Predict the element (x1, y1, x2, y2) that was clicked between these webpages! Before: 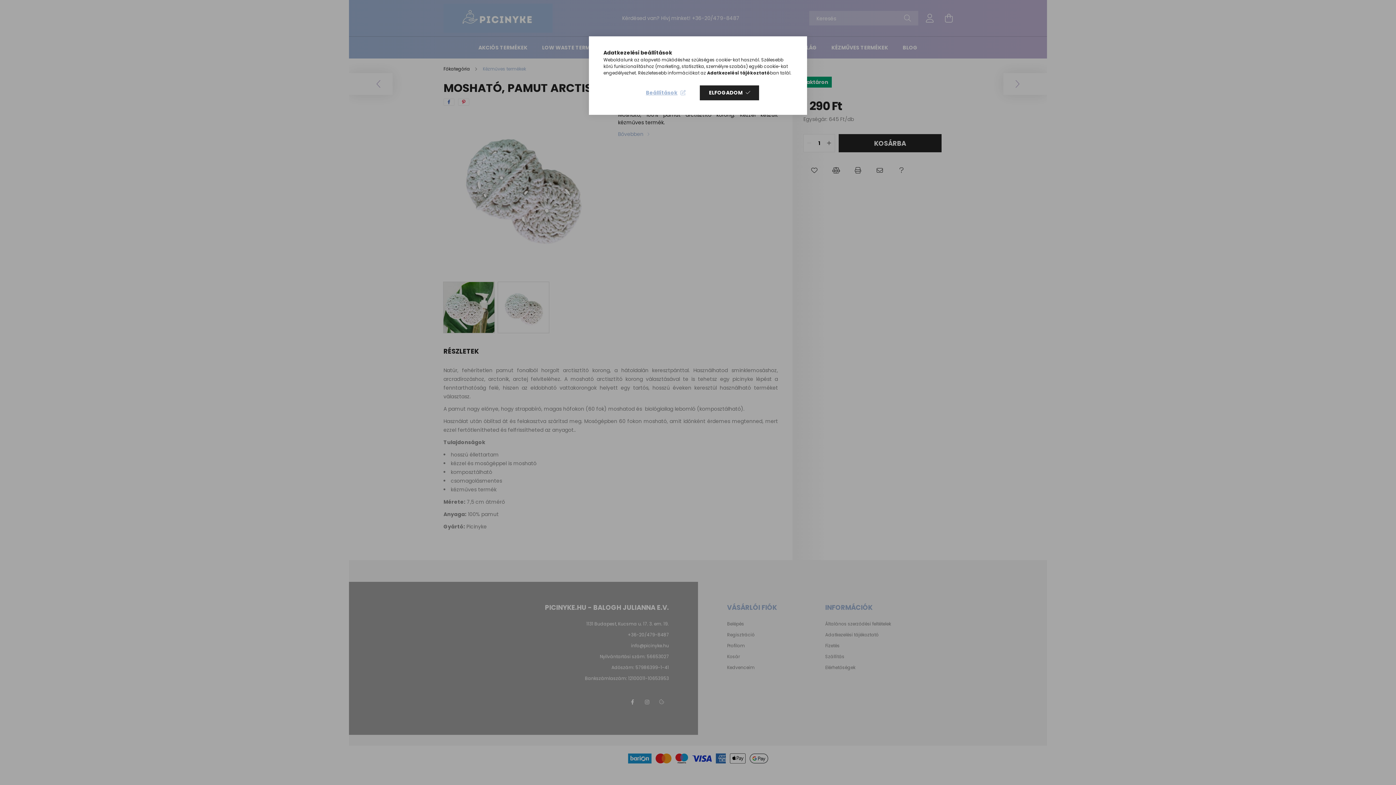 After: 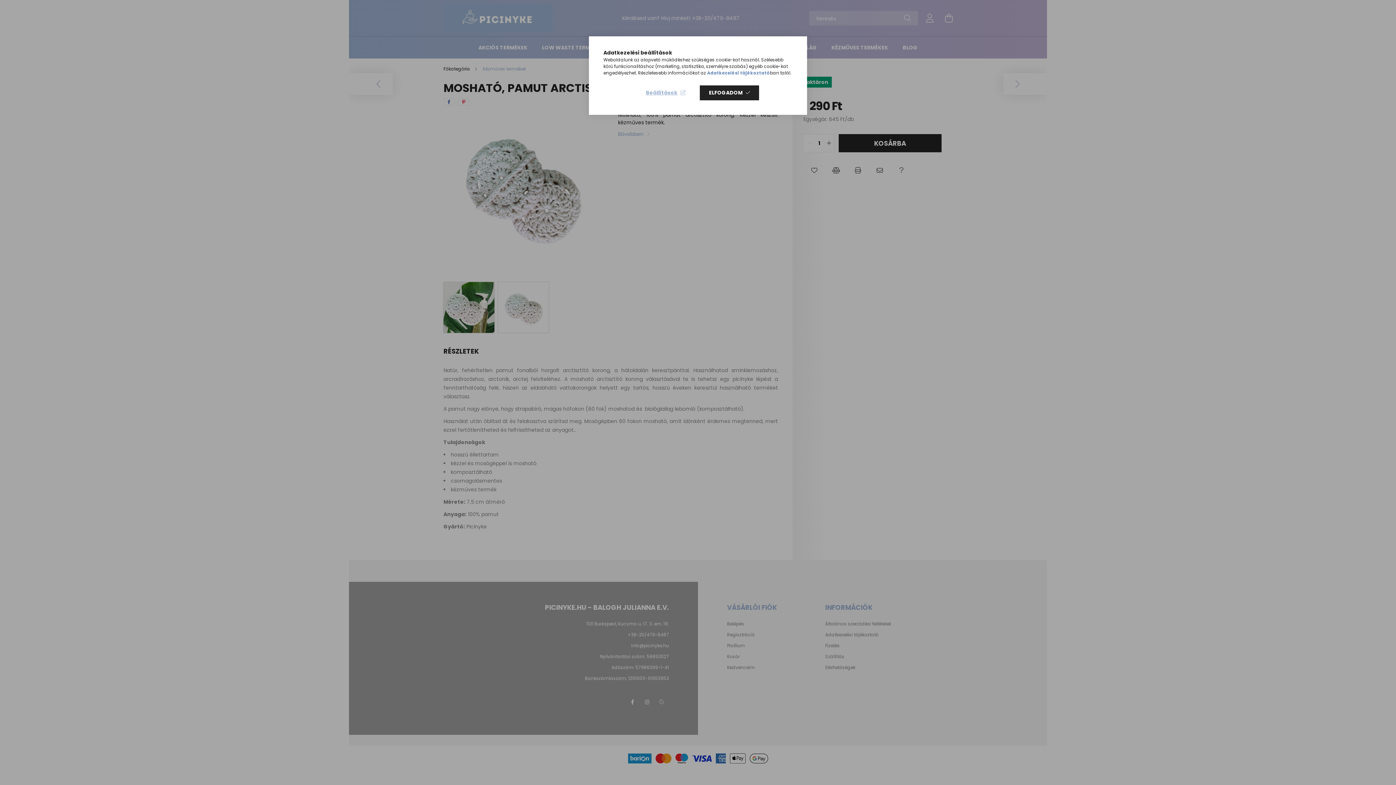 Action: bbox: (707, 69, 770, 76) label: Adatkezelési tájékoztató